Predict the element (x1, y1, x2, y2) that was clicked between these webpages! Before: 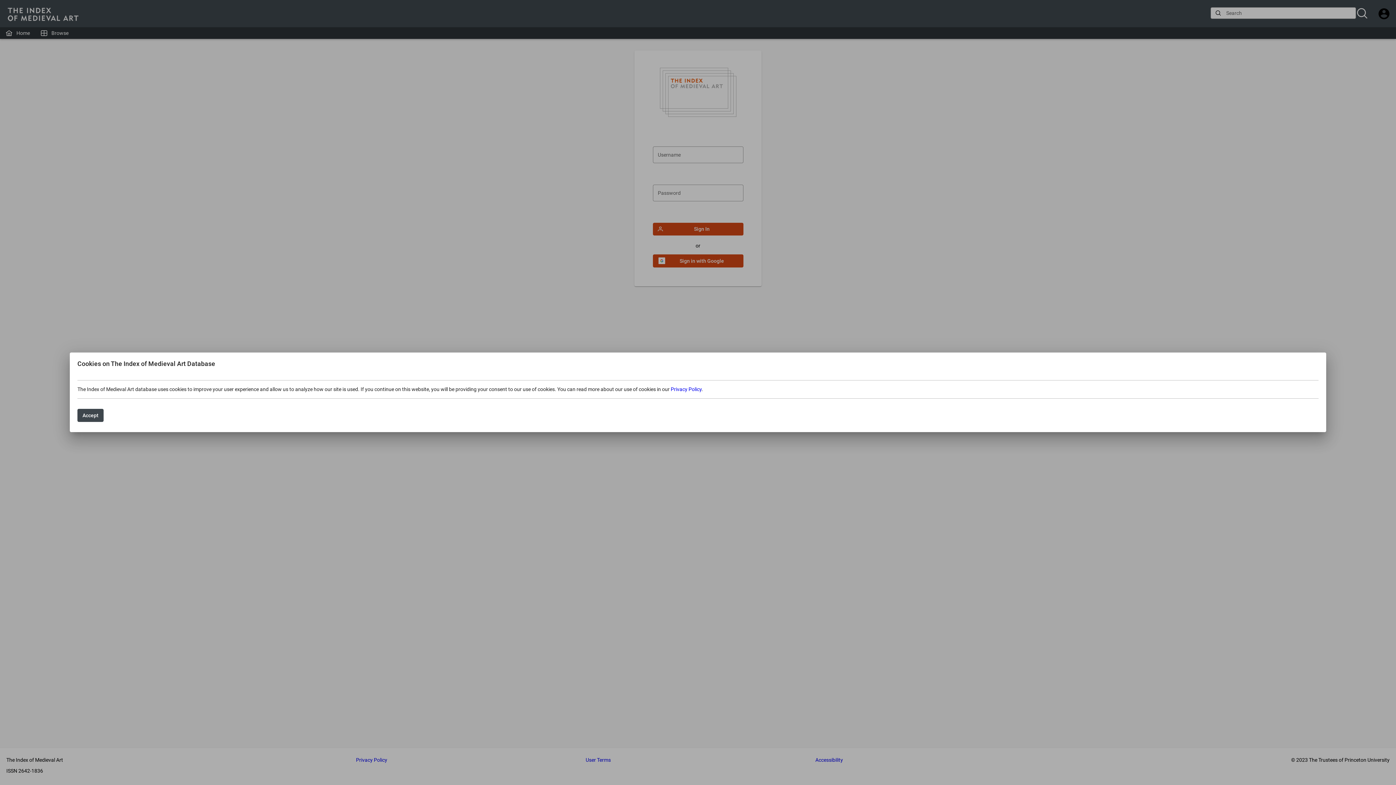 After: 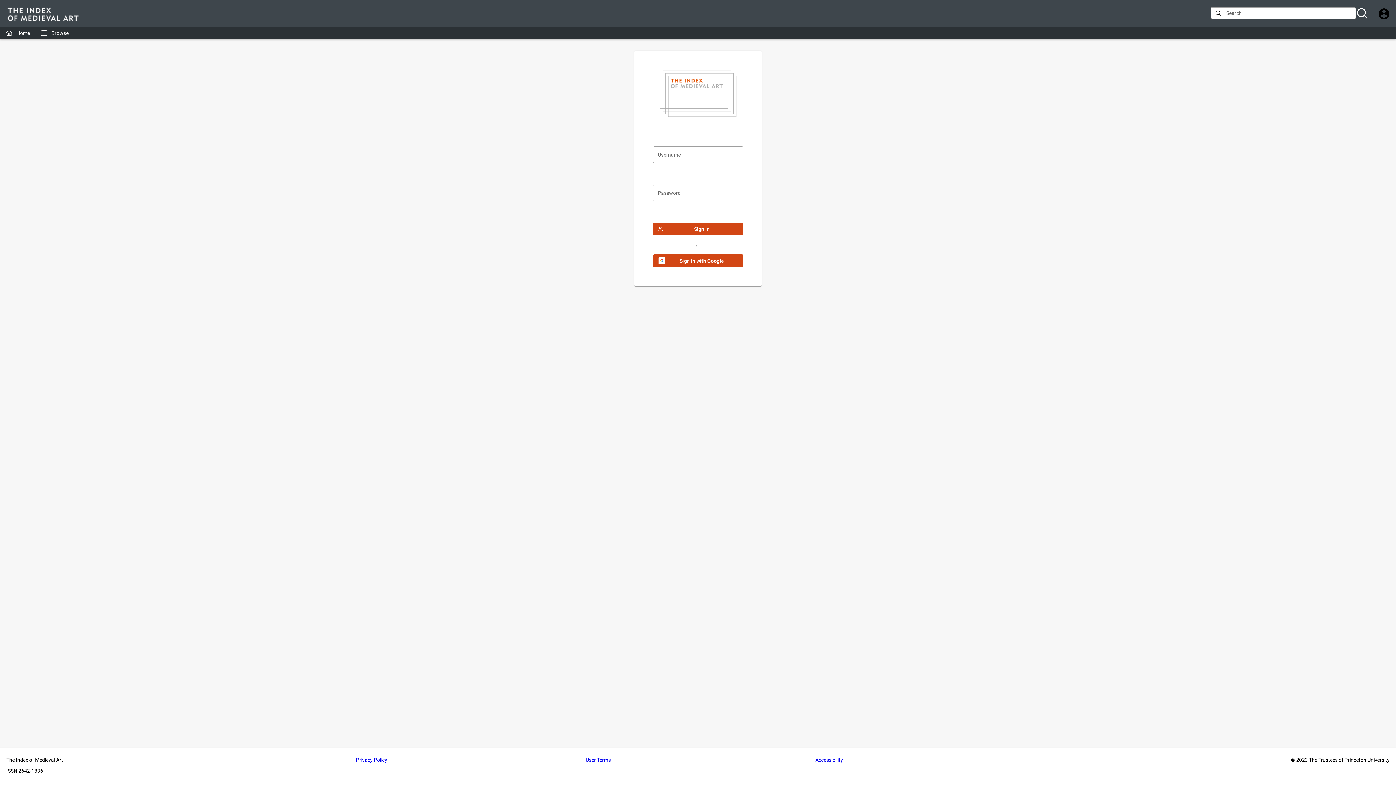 Action: bbox: (77, 409, 103, 422) label: Accept